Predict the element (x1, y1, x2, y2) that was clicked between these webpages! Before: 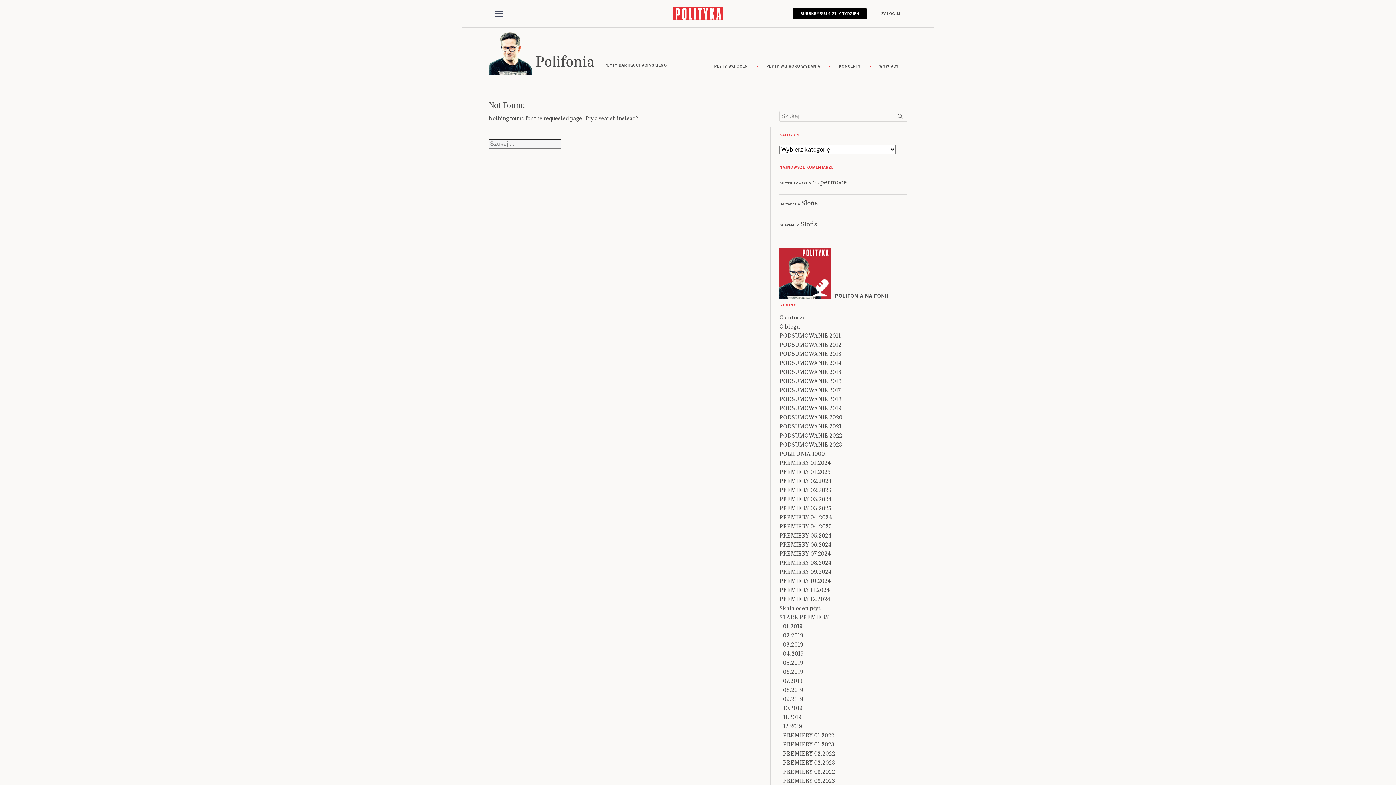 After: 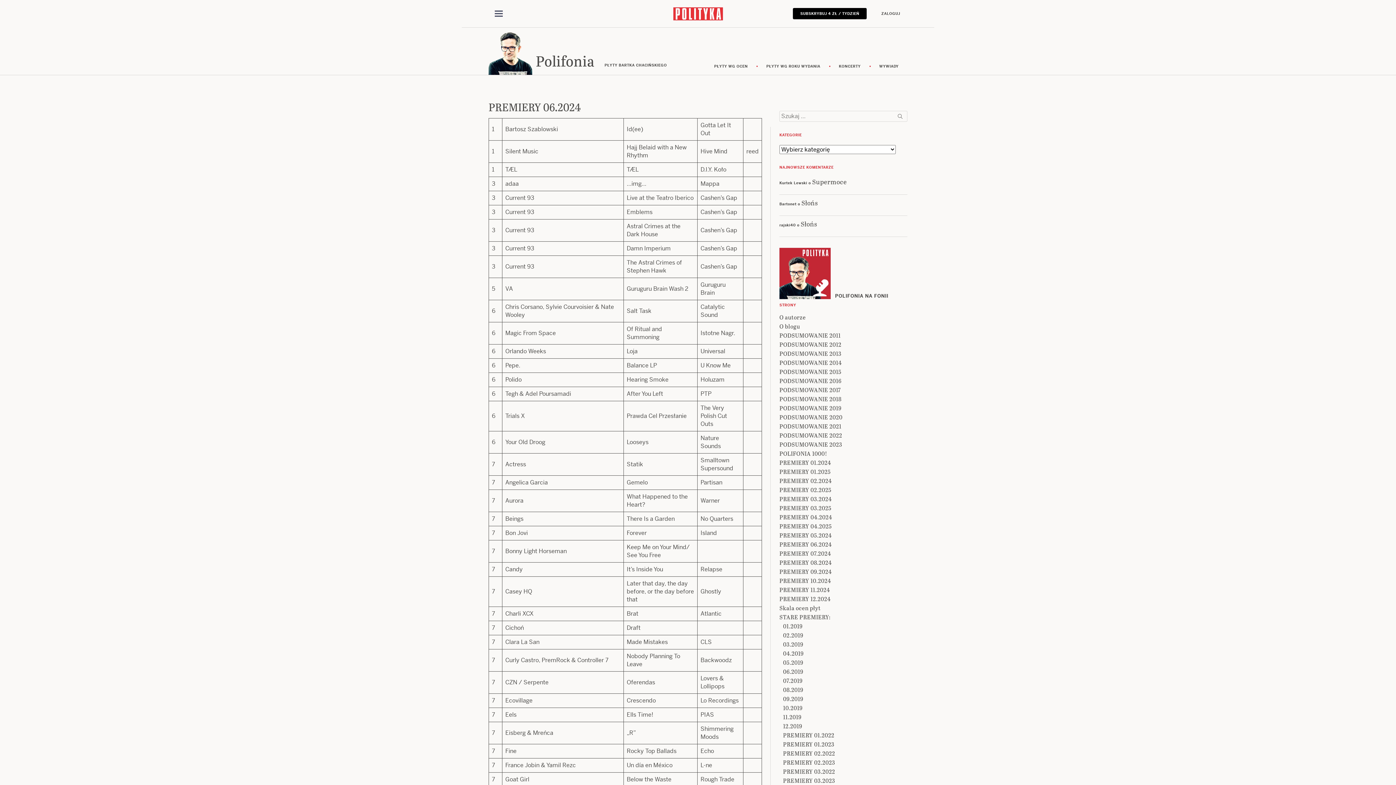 Action: label: PREMIERY 06.2024 bbox: (779, 540, 832, 548)